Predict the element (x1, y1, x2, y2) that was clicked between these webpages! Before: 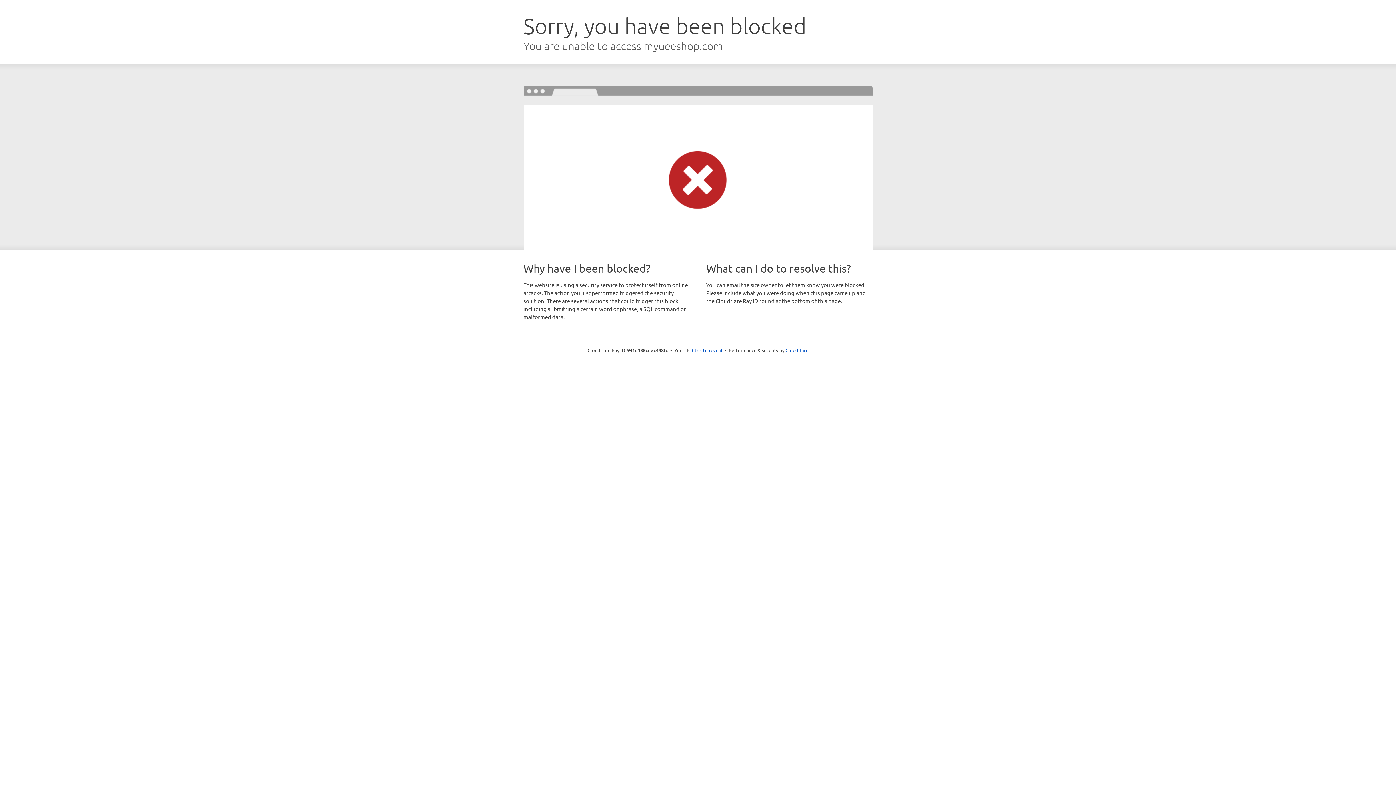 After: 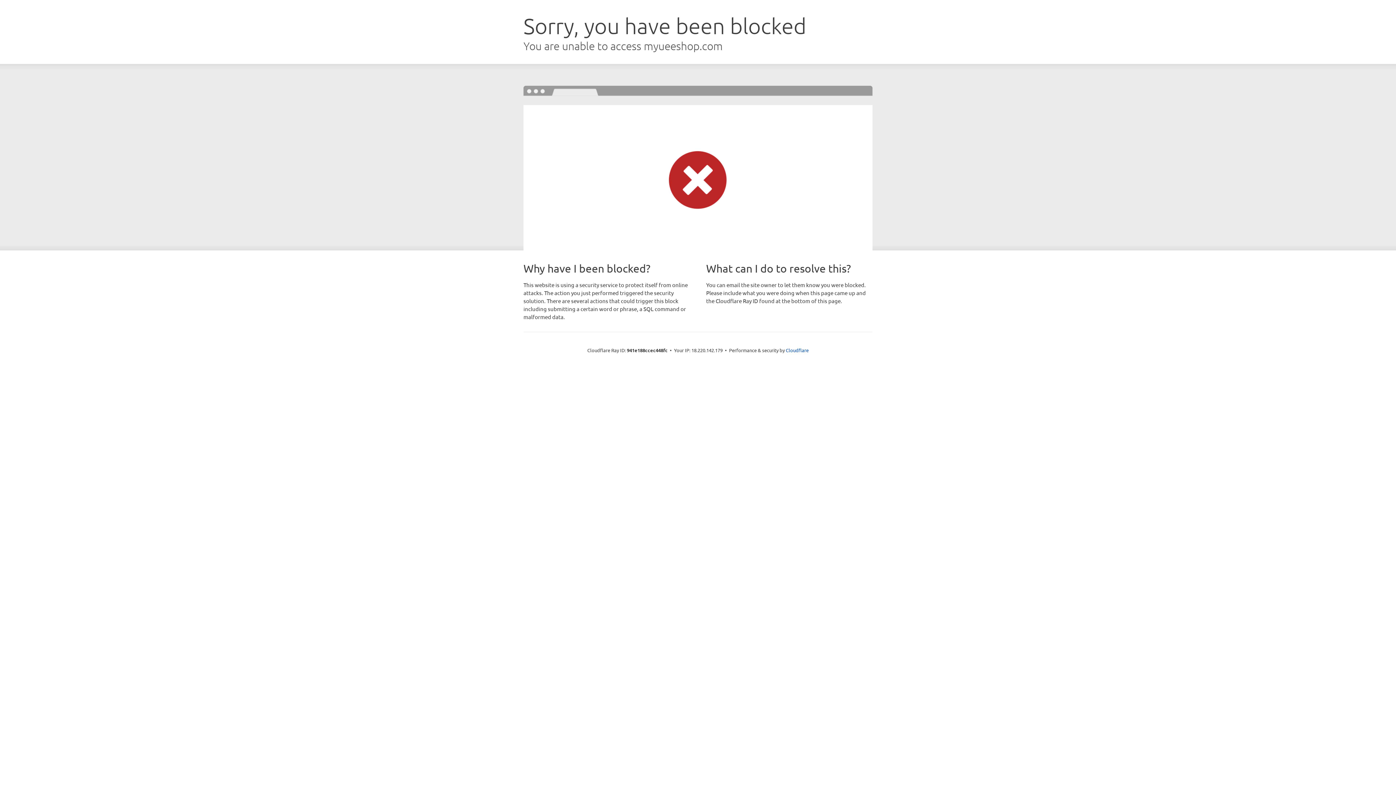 Action: label: Click to reveal bbox: (692, 346, 722, 353)